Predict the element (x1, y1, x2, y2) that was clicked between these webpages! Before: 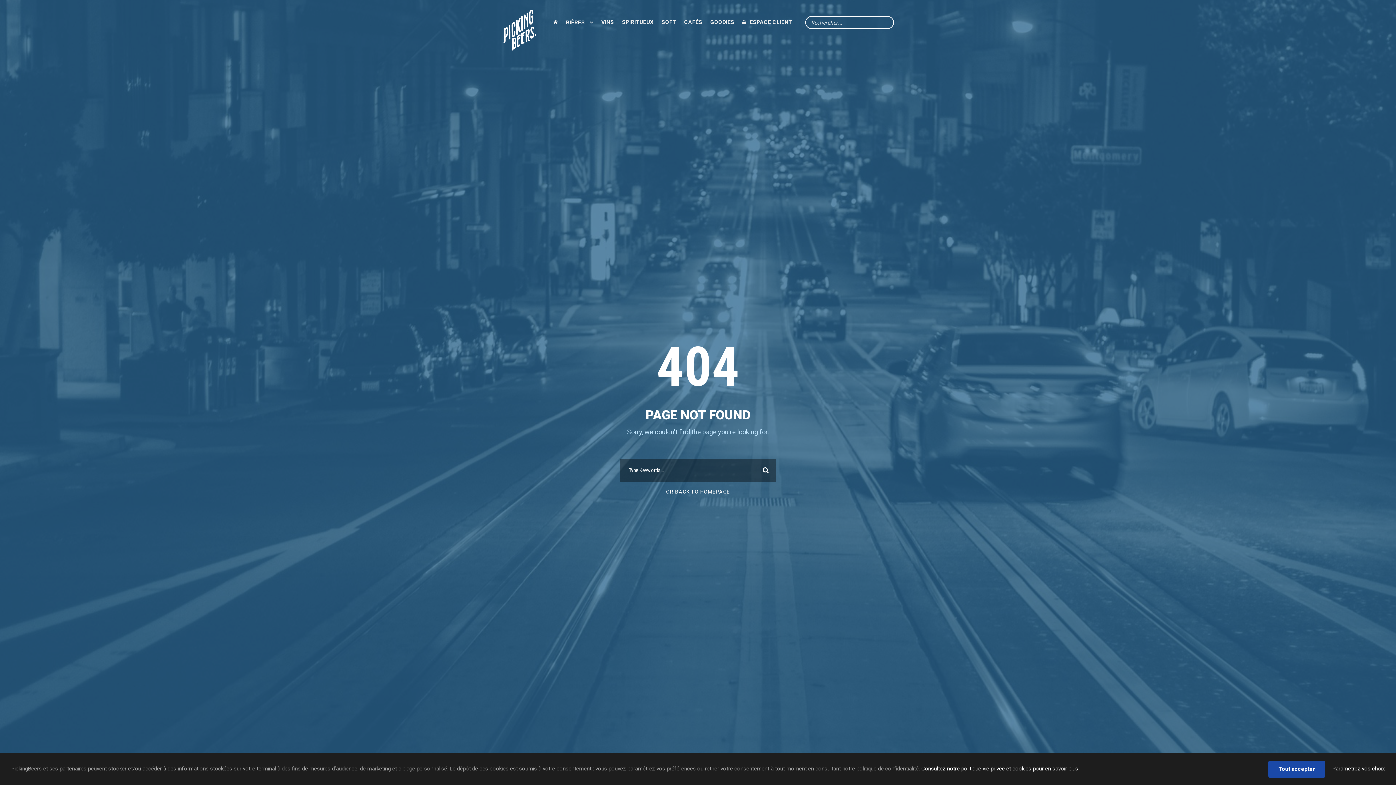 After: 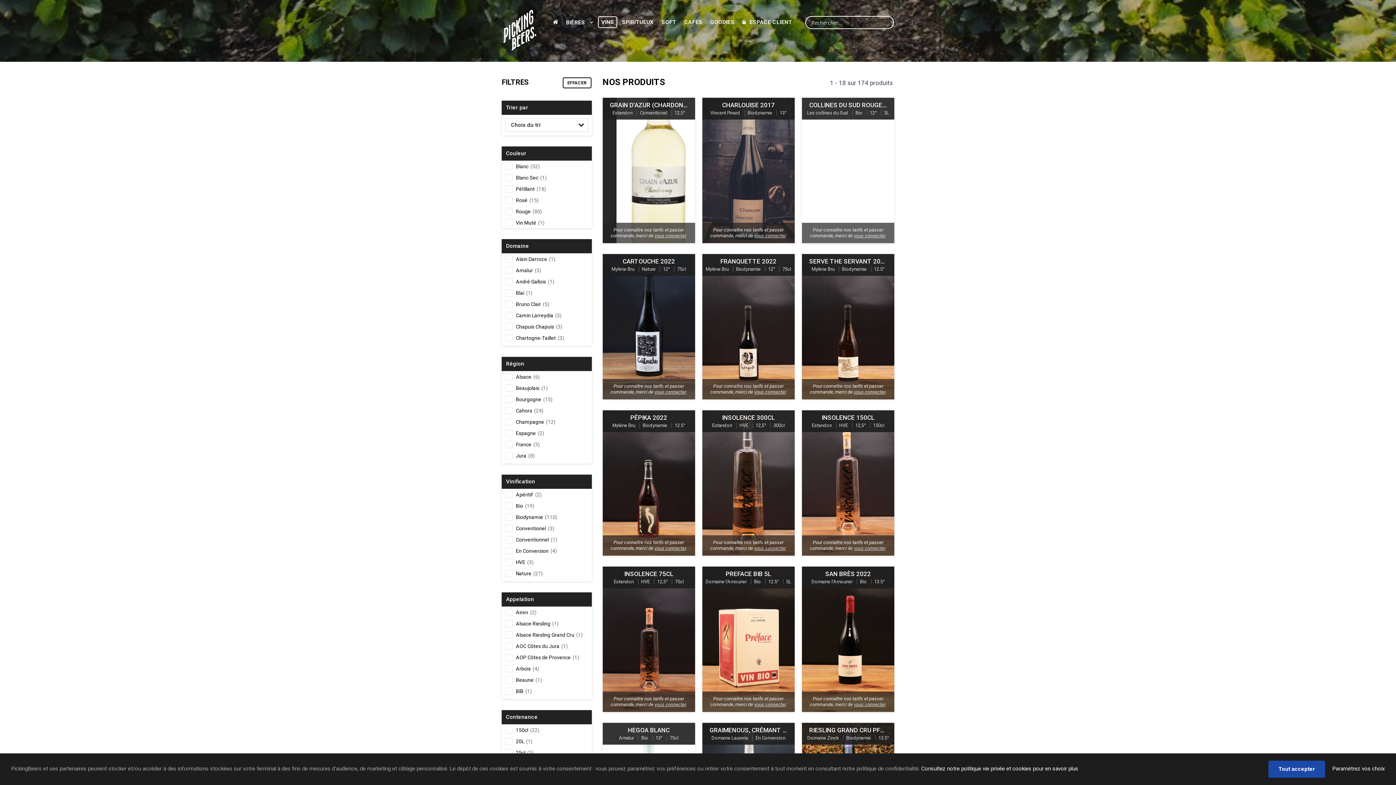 Action: label: VINS bbox: (598, 16, 617, 28)